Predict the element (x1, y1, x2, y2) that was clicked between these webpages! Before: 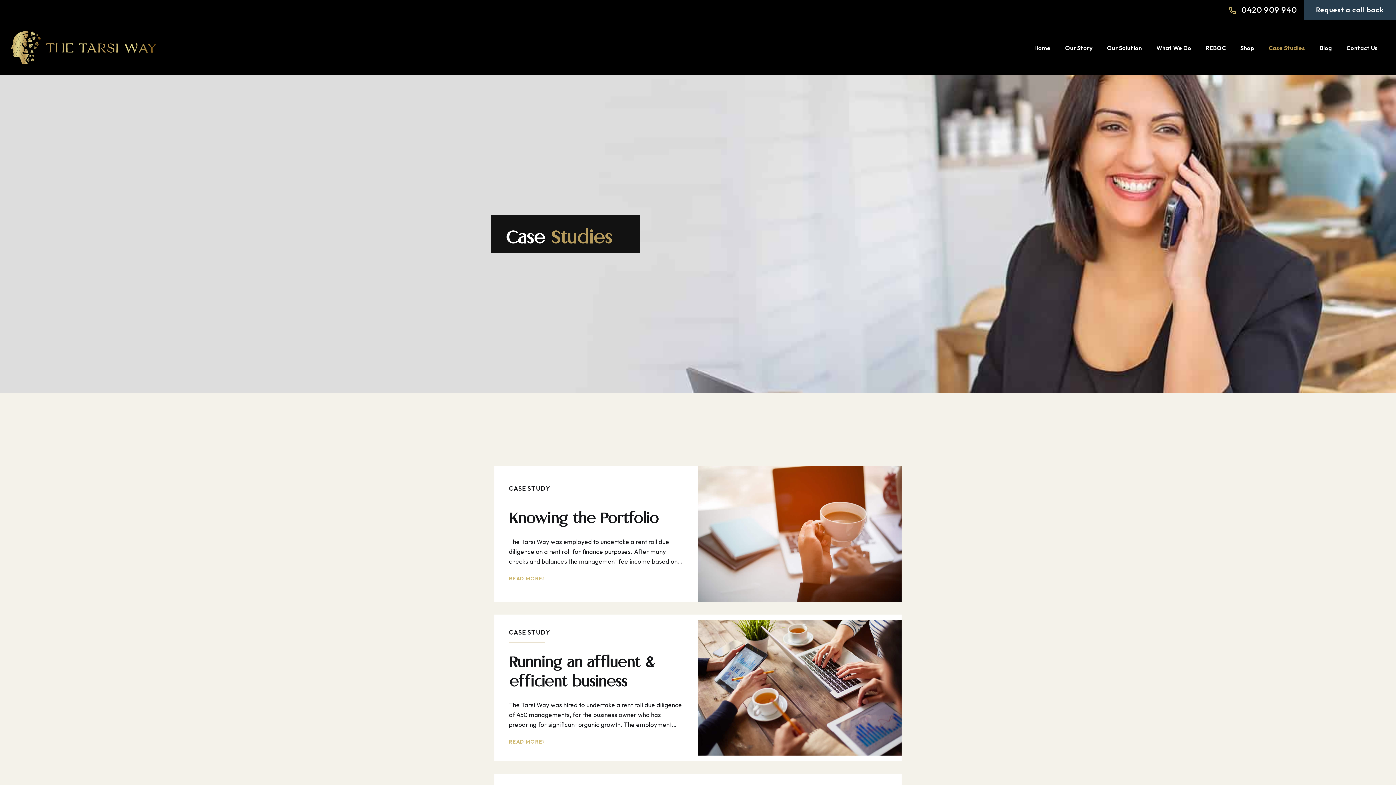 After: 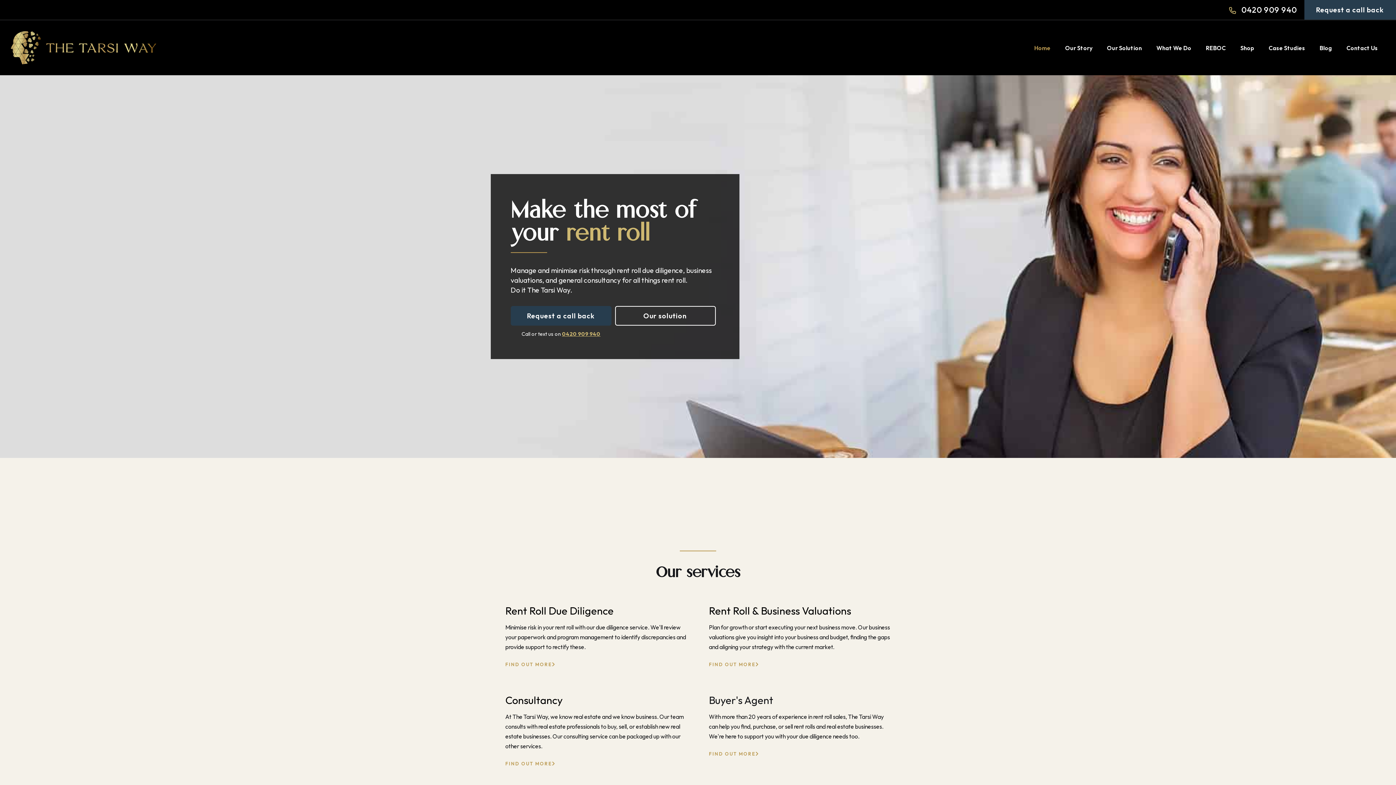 Action: bbox: (10, 31, 156, 64)